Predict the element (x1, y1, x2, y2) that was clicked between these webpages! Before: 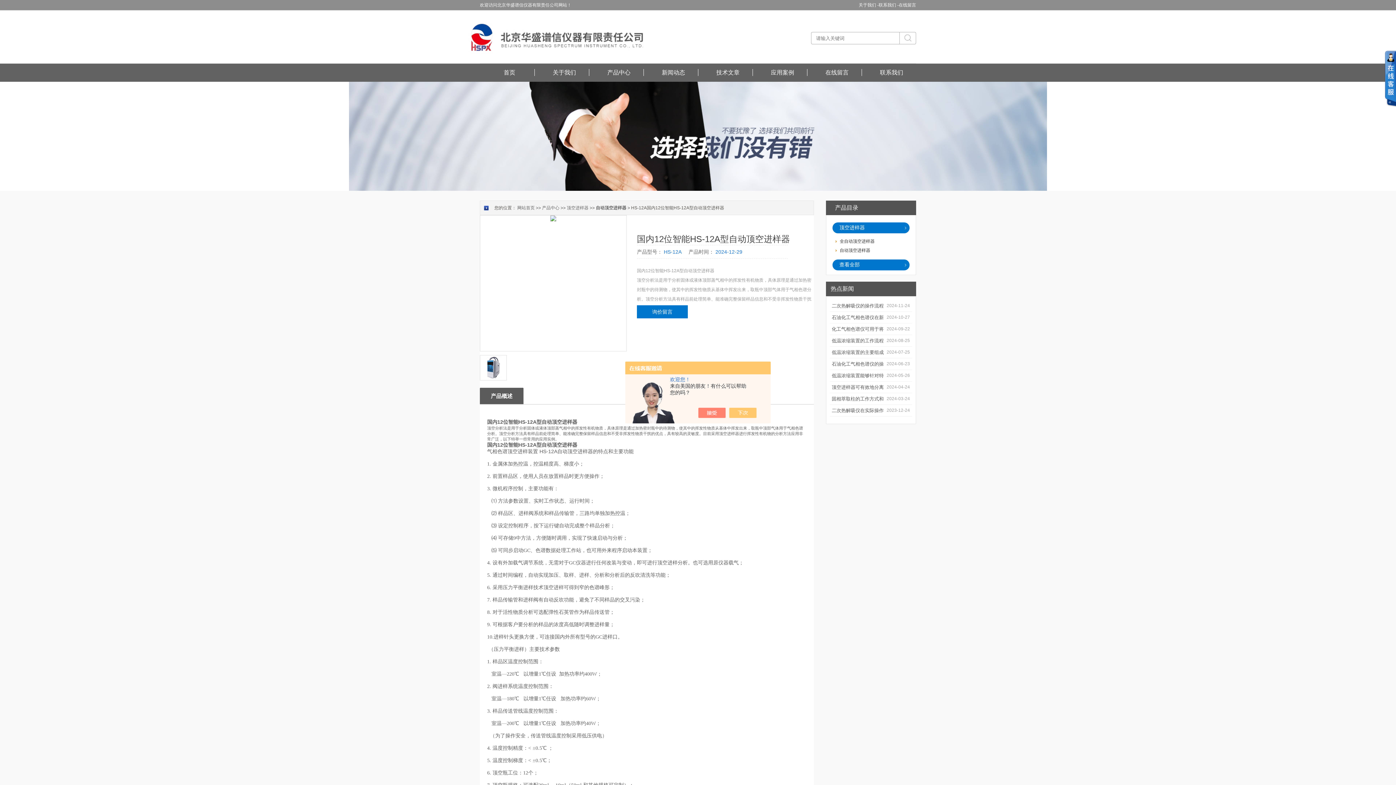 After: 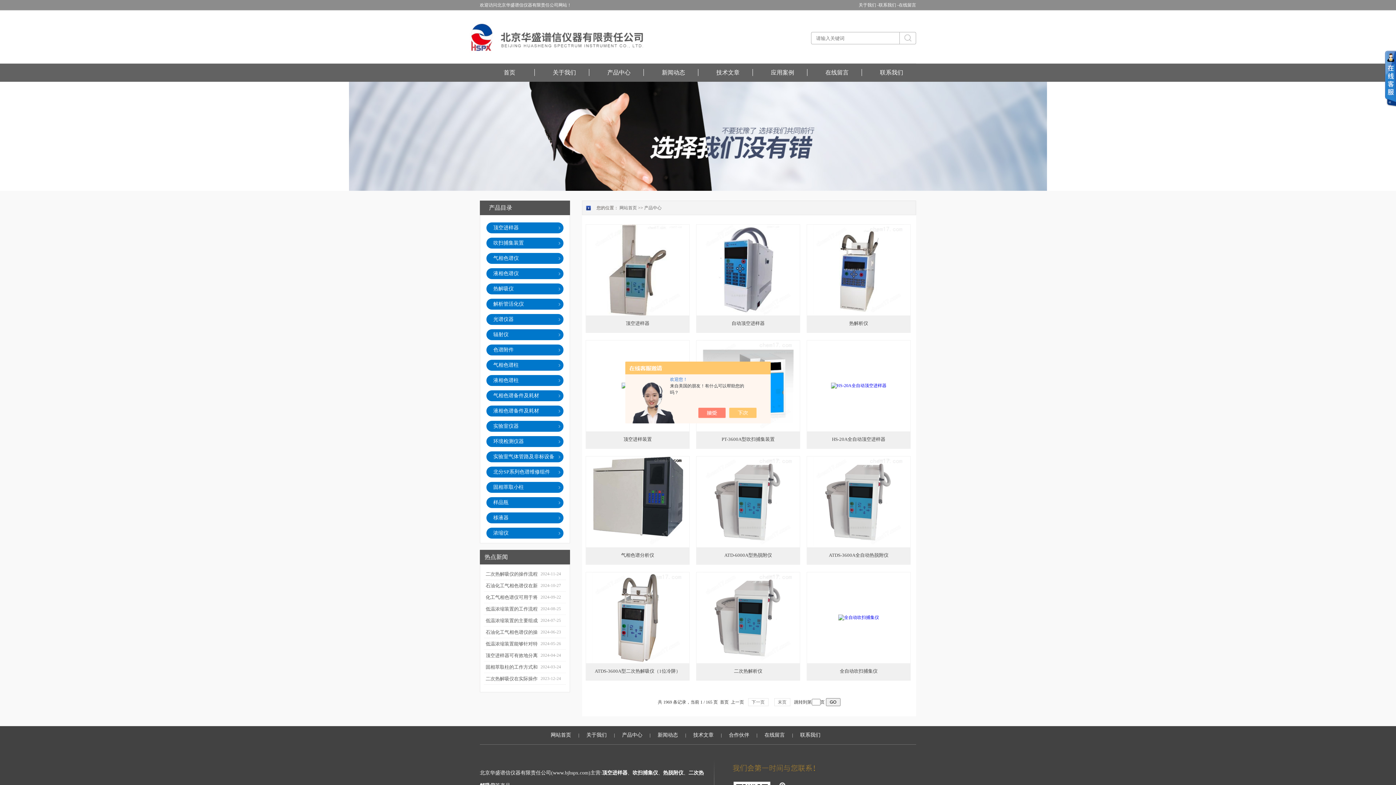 Action: label: 查看全部 bbox: (832, 259, 909, 270)